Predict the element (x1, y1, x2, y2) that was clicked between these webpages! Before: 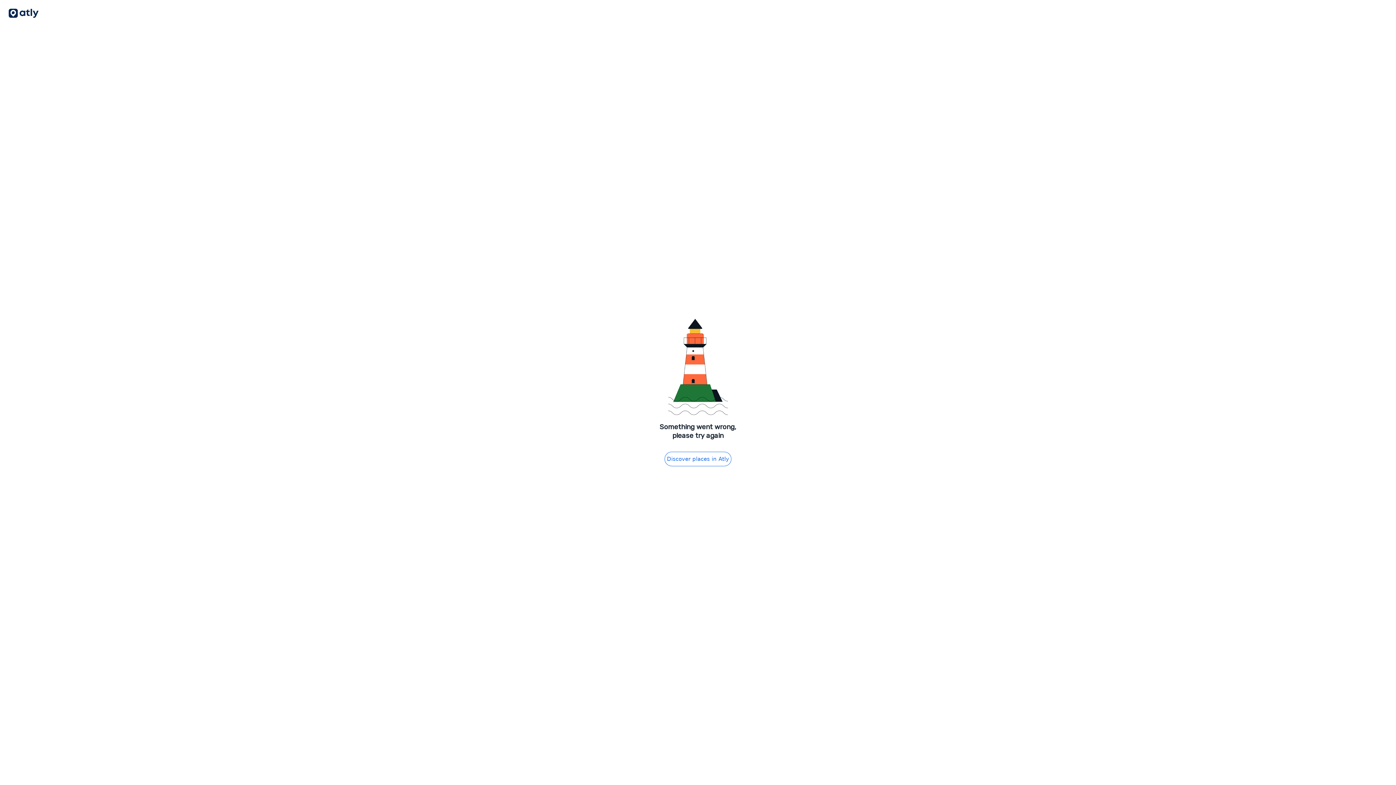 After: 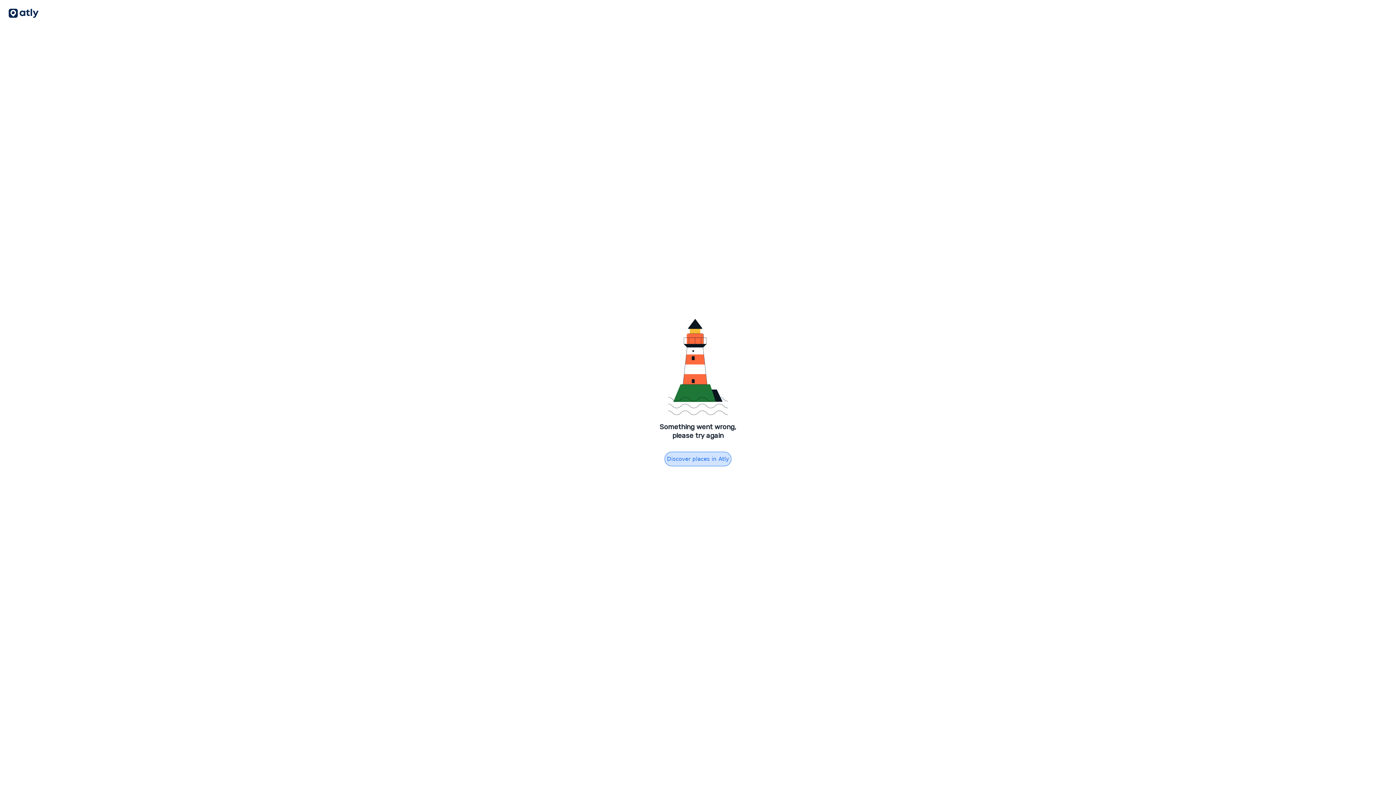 Action: bbox: (664, 451, 731, 466) label: Discover places in Atly